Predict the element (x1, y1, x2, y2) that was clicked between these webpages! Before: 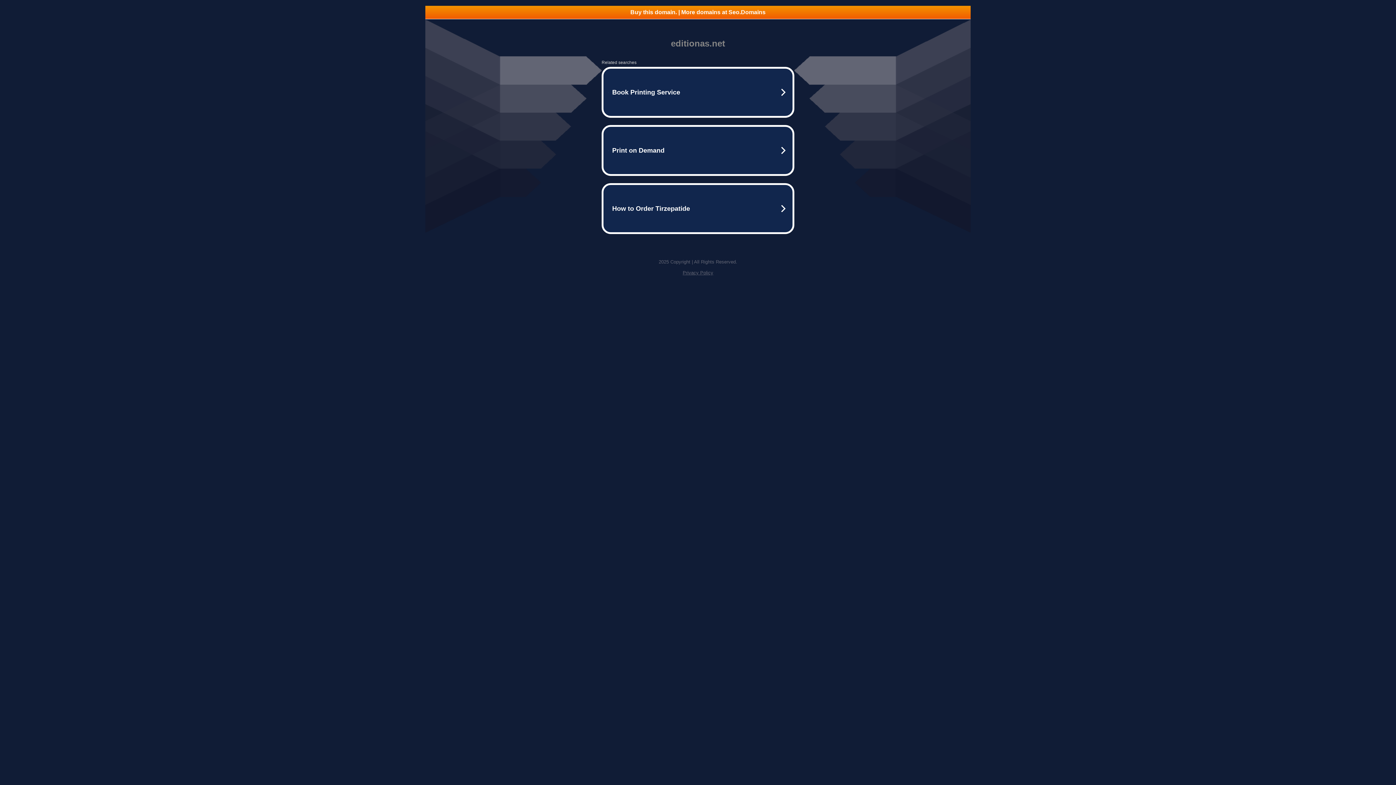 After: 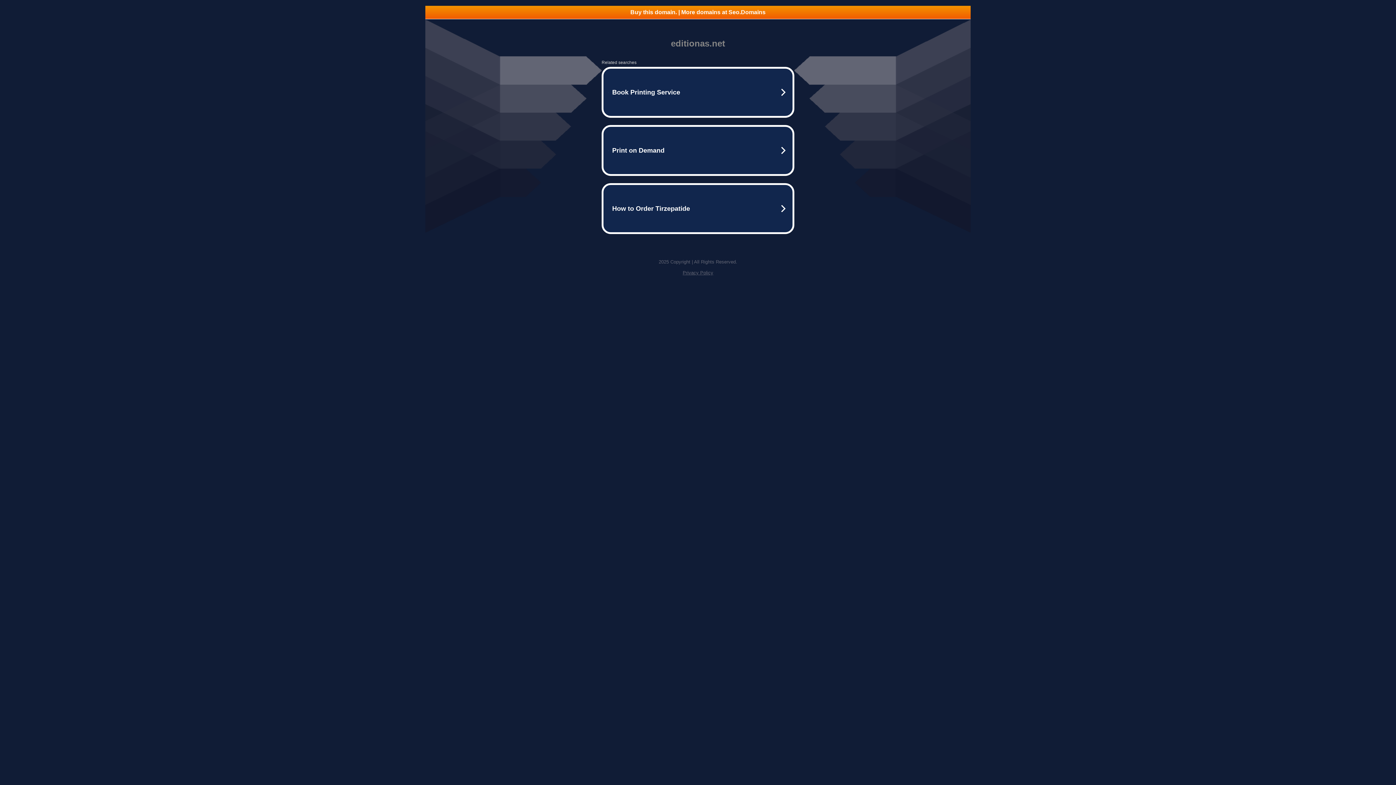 Action: bbox: (682, 270, 713, 275) label: Privacy Policy